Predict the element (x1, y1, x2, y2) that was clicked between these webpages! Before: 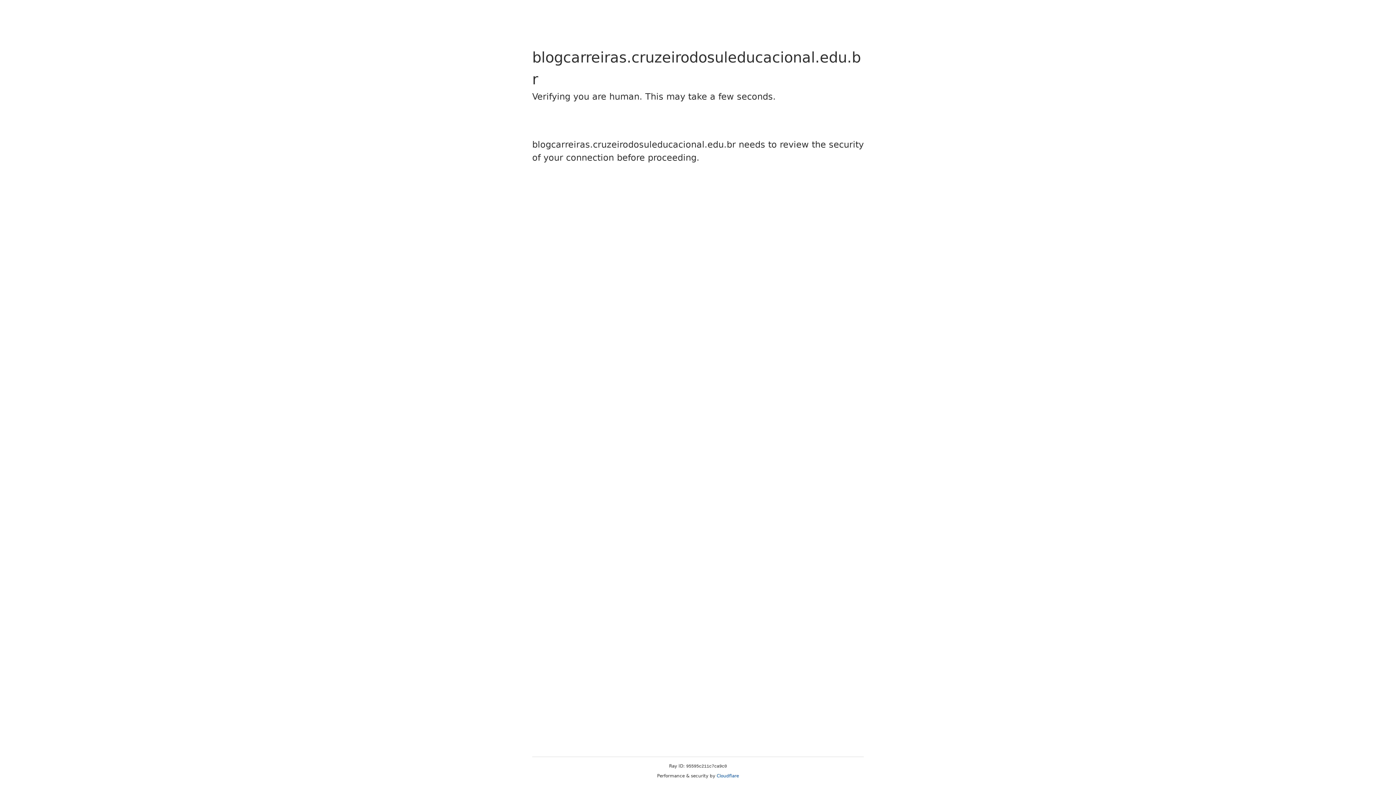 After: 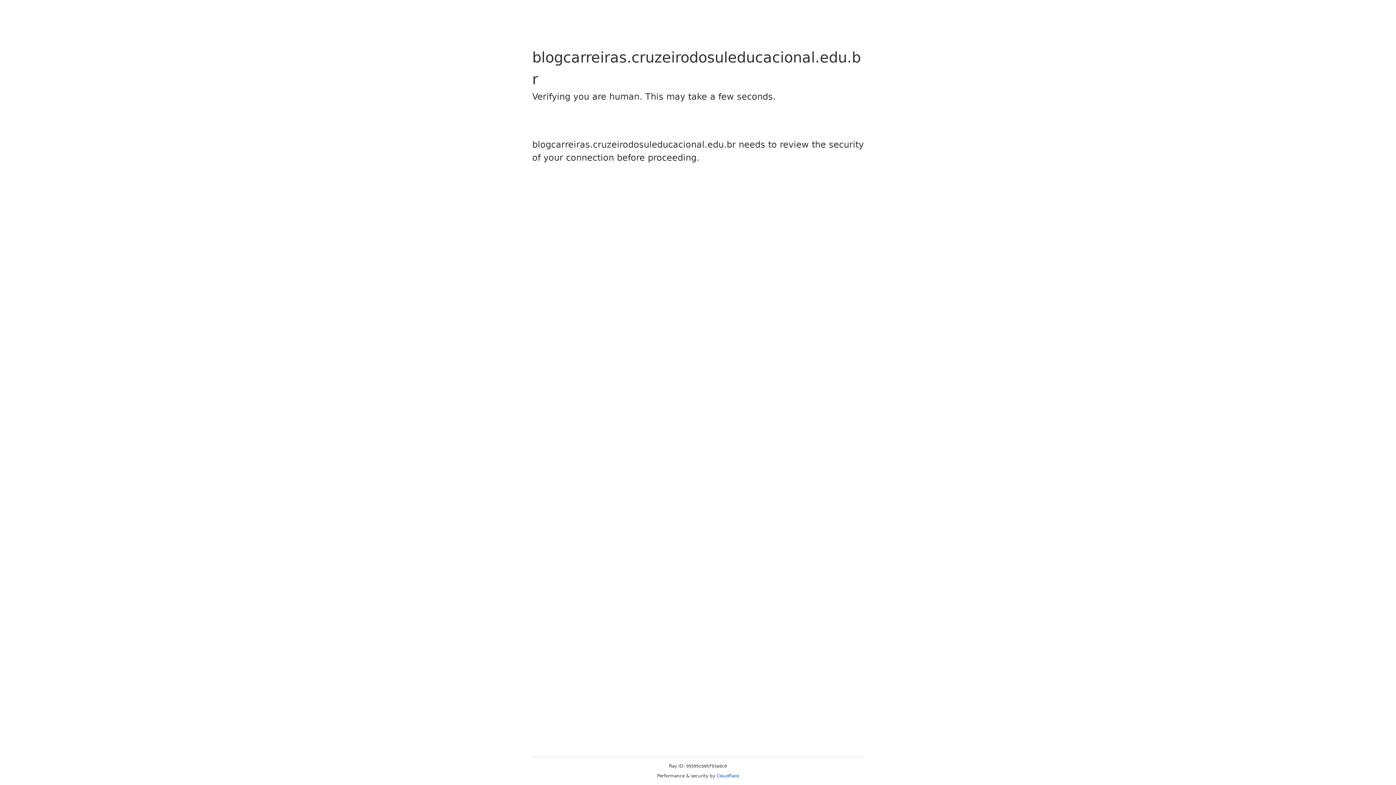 Action: label: Cloudflare bbox: (716, 773, 739, 778)